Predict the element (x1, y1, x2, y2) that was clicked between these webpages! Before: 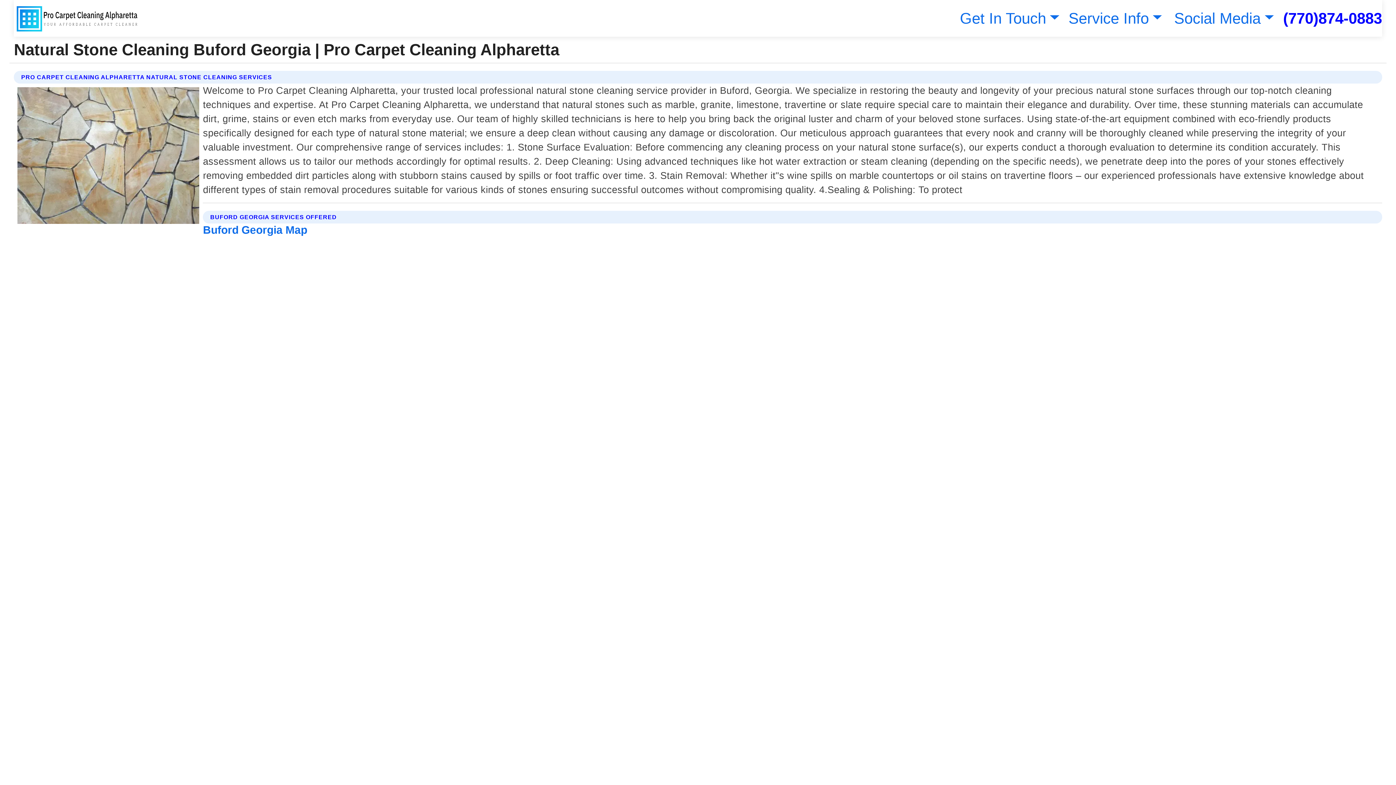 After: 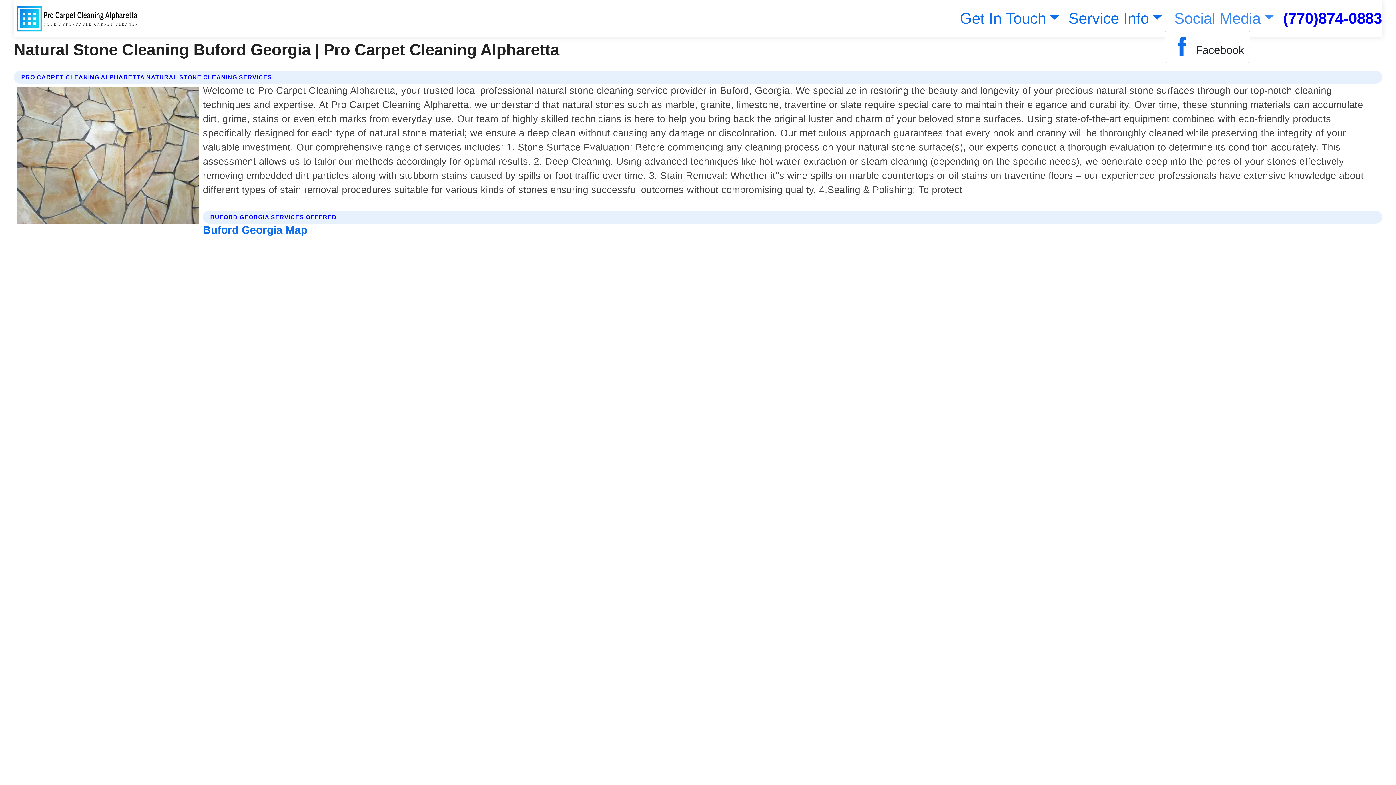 Action: bbox: (1171, 9, 1274, 26) label: Social Media